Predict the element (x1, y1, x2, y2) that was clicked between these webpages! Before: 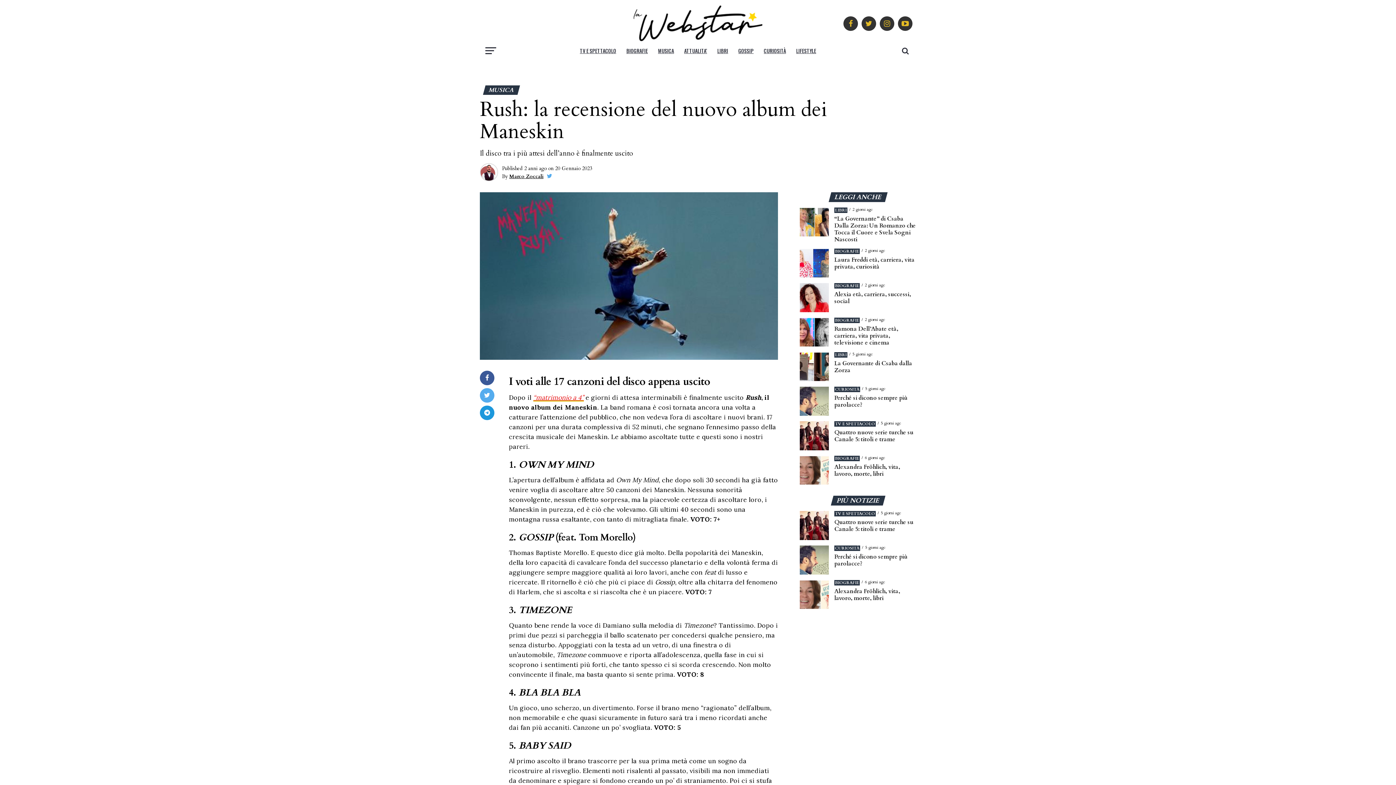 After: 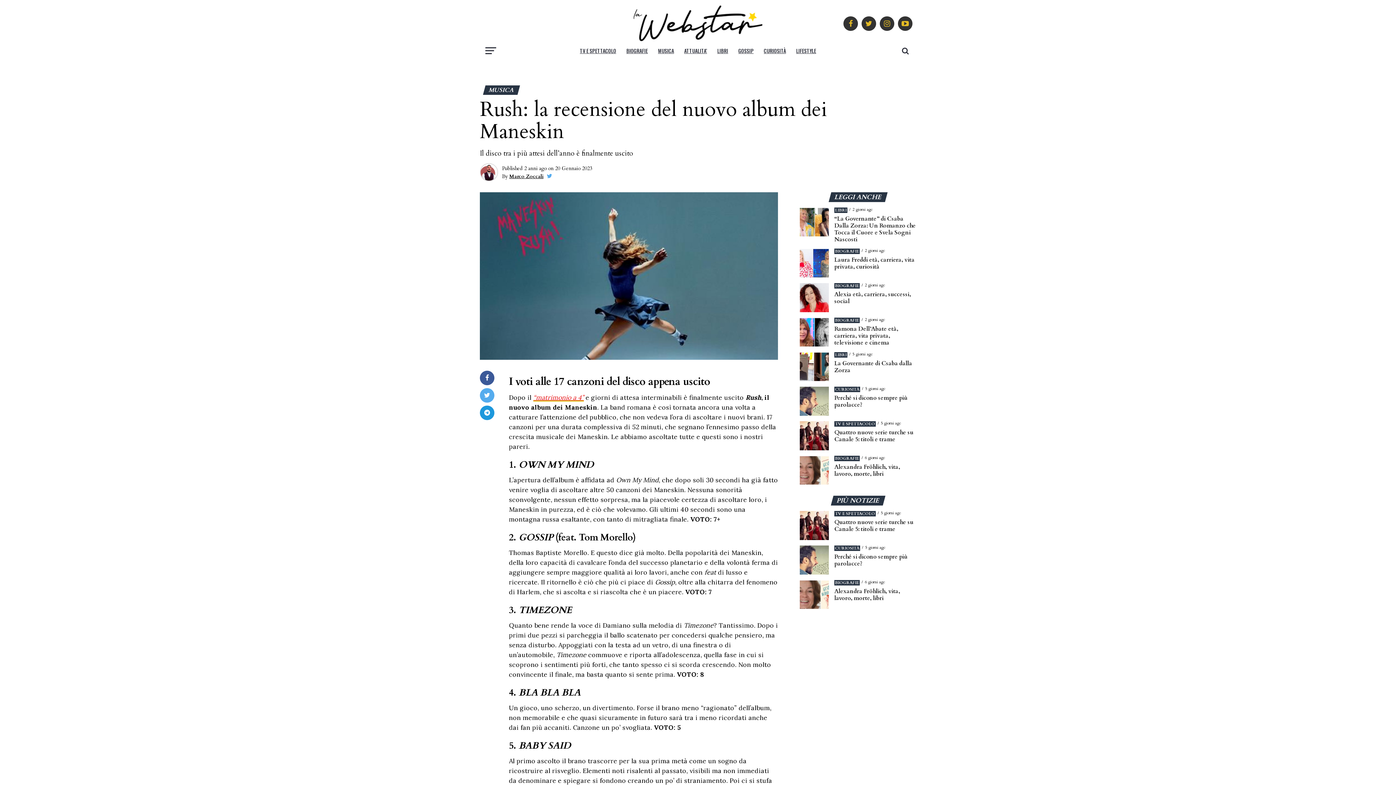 Action: label: PIÙ NOTIZIE bbox: (832, 497, 884, 504)